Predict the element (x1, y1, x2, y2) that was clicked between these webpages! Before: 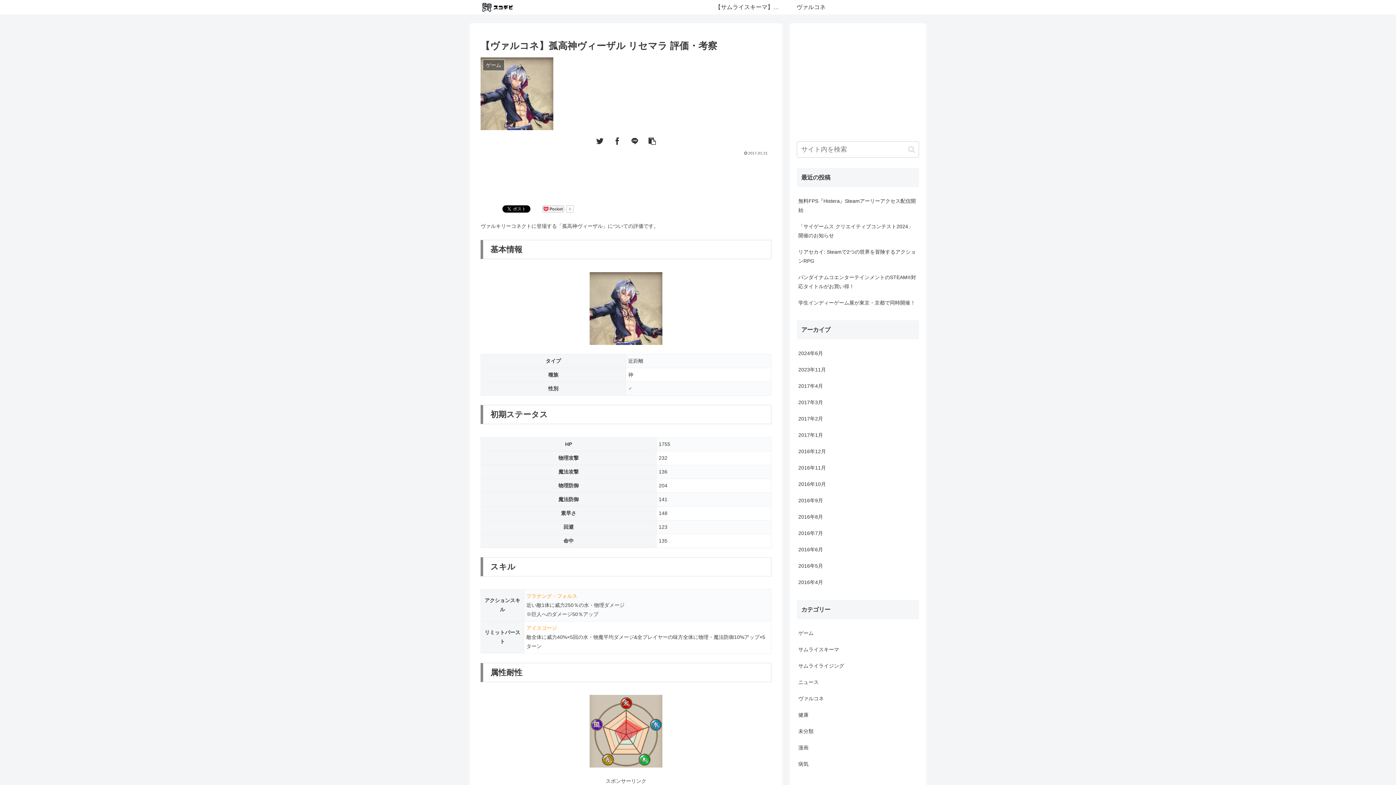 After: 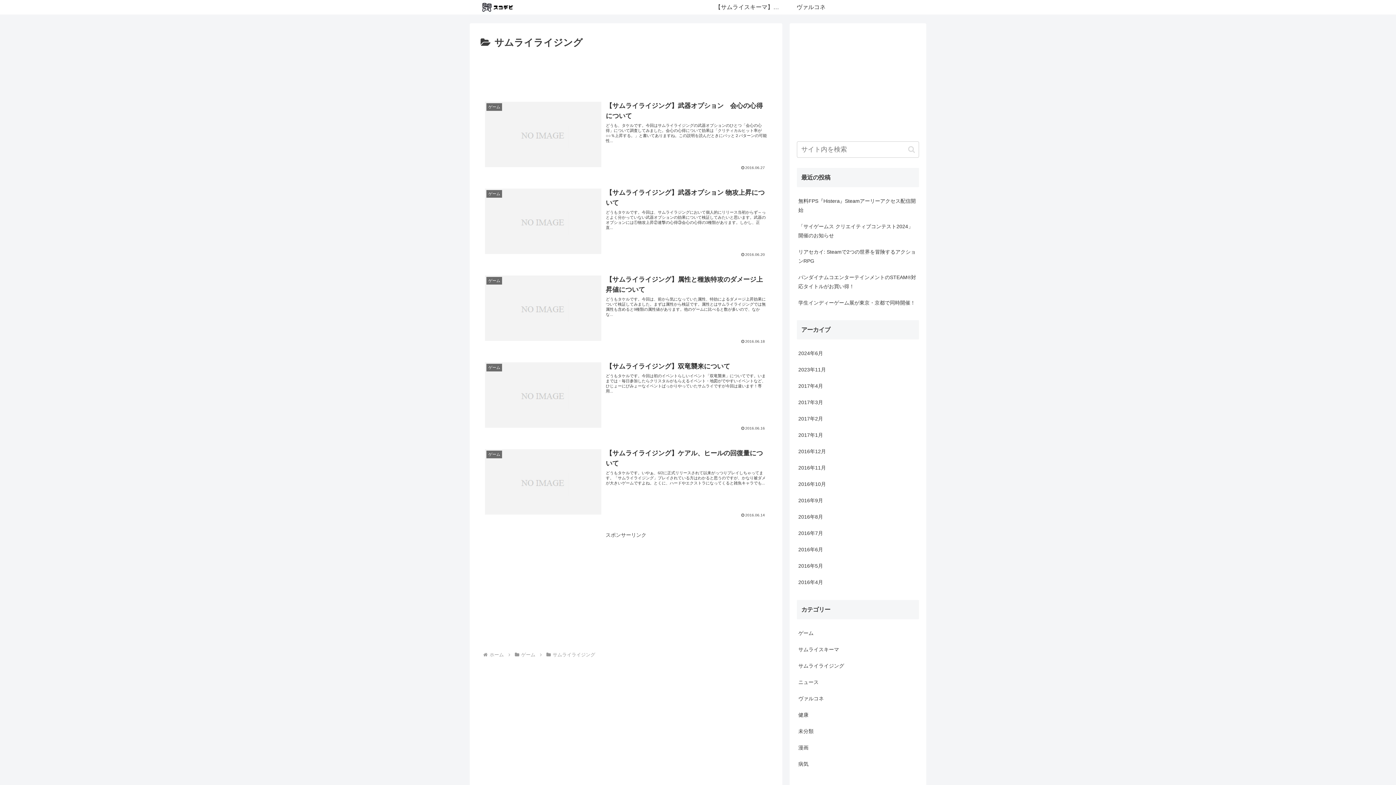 Action: label: サムライライジング bbox: (797, 658, 919, 674)